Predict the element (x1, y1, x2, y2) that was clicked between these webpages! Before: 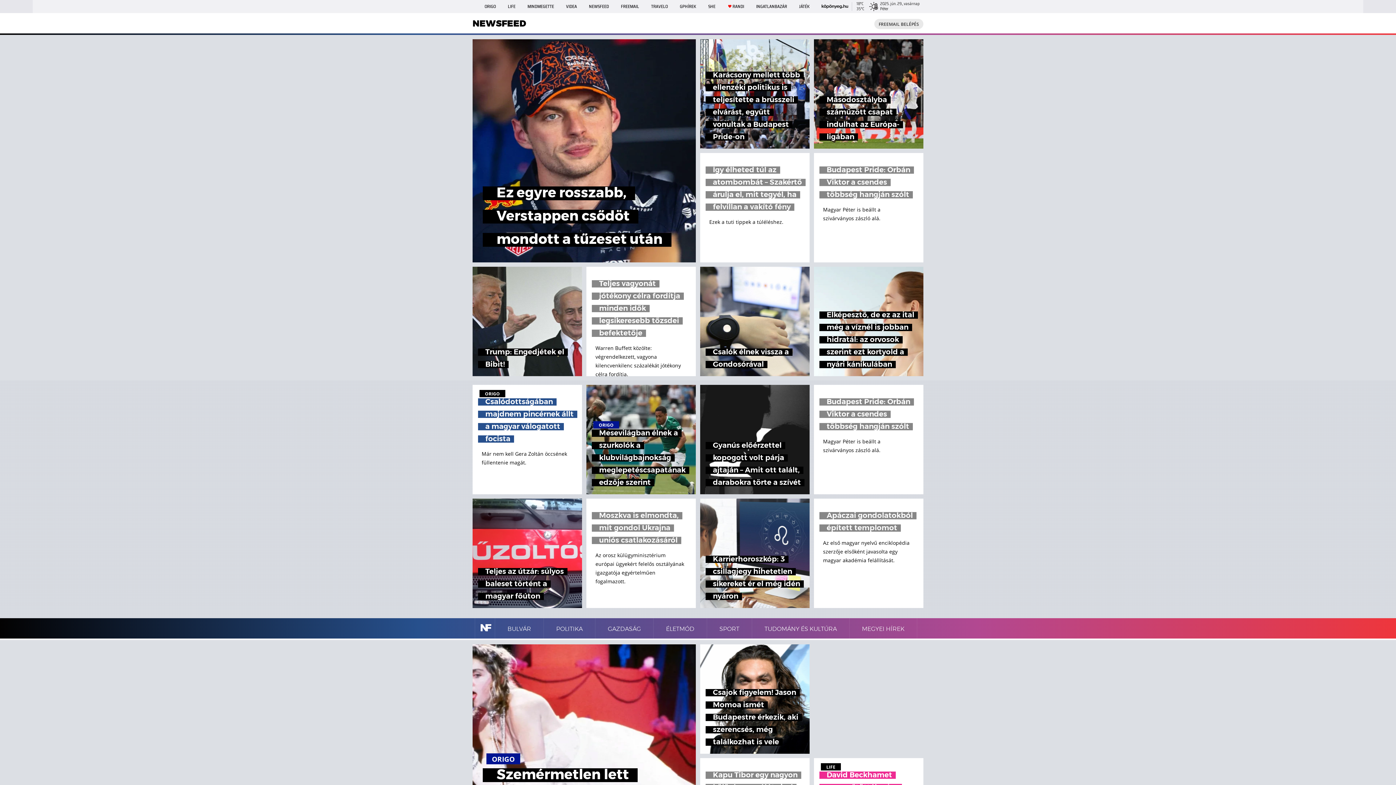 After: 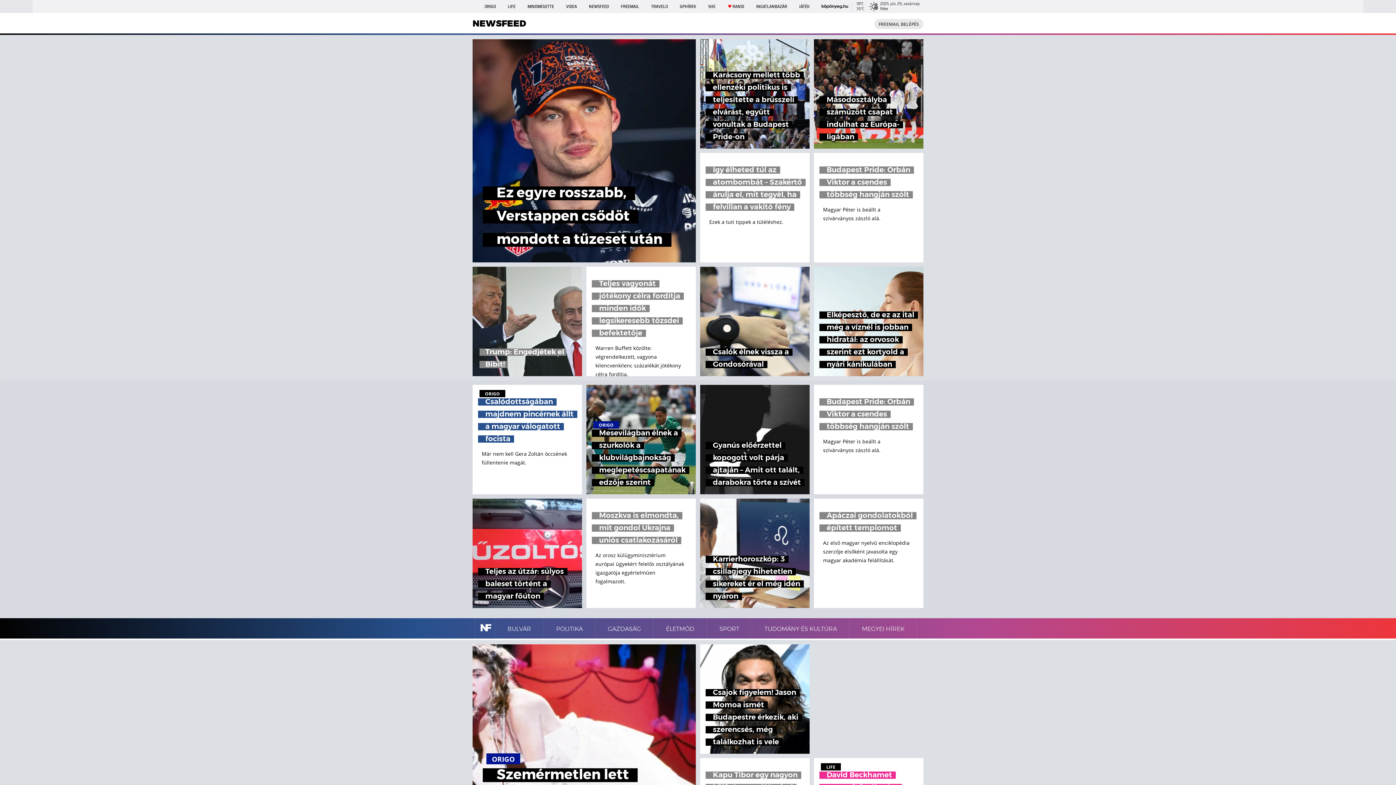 Action: label: Trump: Engedjétek el Bibit! bbox: (472, 266, 582, 376)